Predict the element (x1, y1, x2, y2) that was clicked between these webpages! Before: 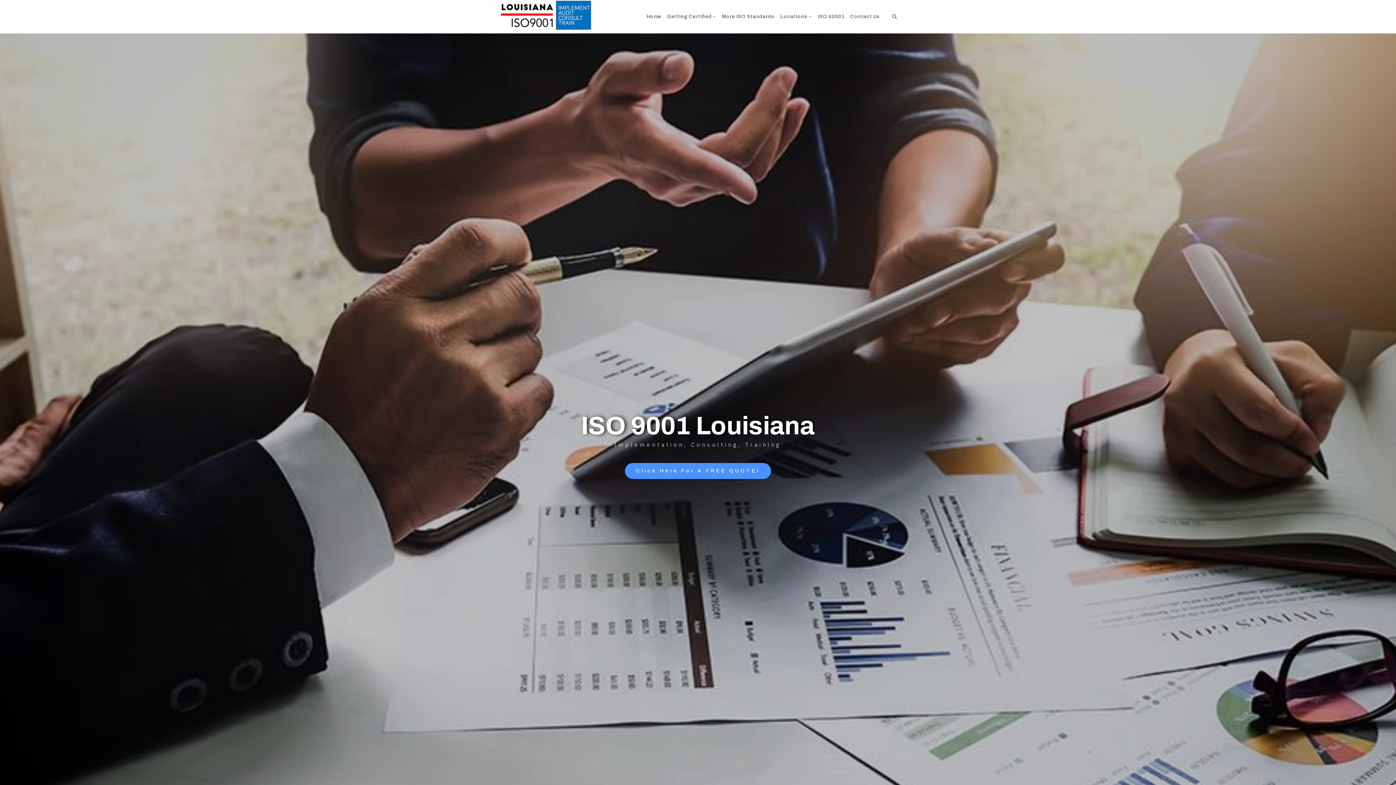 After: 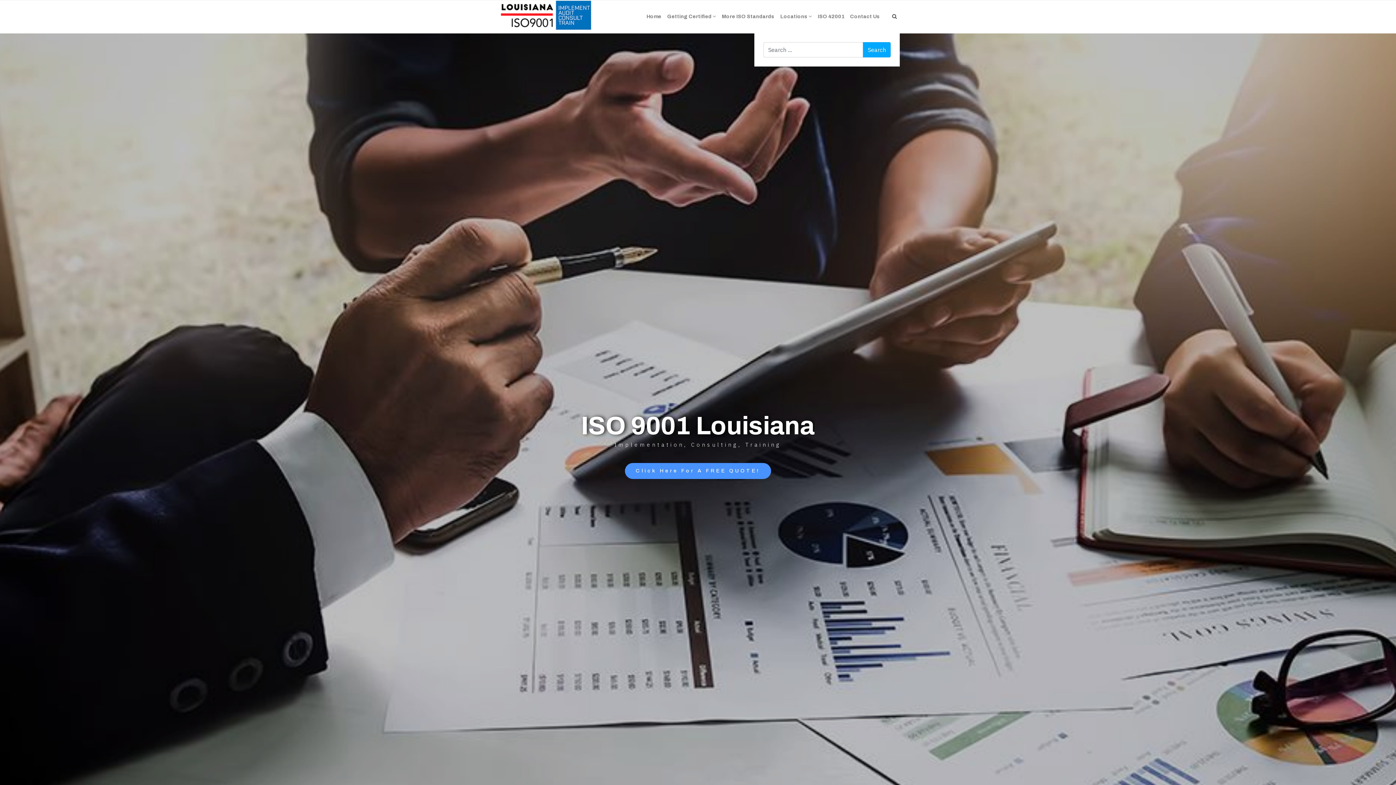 Action: bbox: (889, 0, 900, 33)